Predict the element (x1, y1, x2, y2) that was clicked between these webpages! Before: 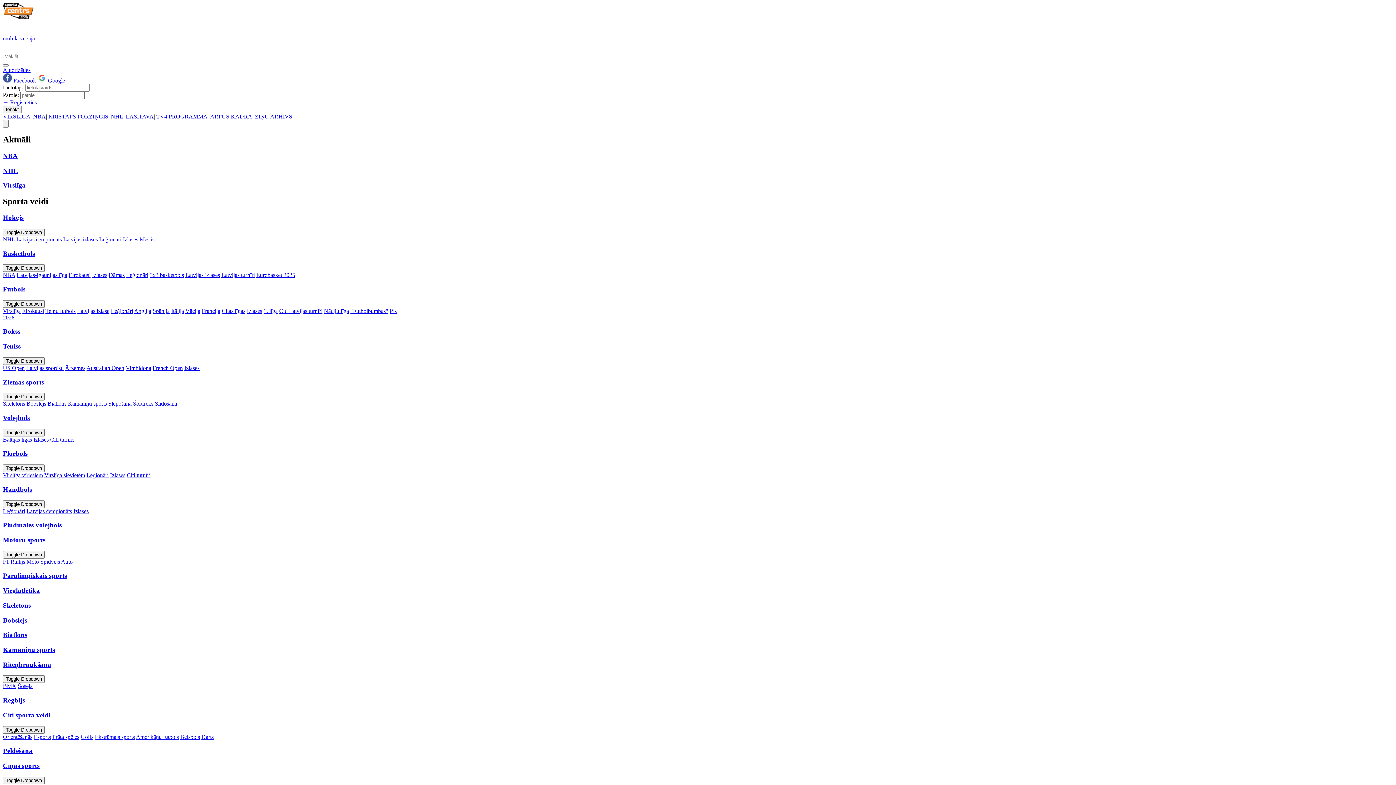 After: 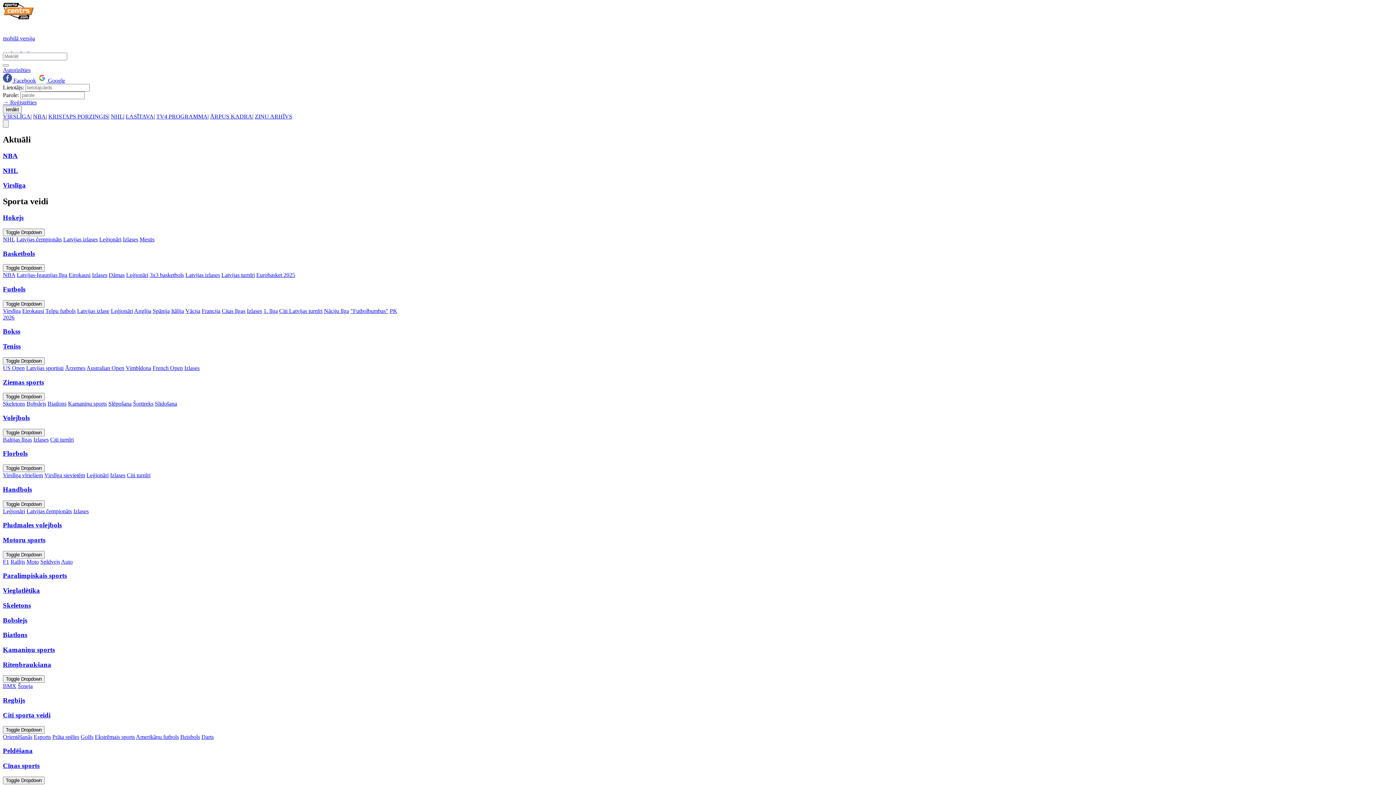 Action: bbox: (2, 113, 30, 119) label: VIRSLĪGA